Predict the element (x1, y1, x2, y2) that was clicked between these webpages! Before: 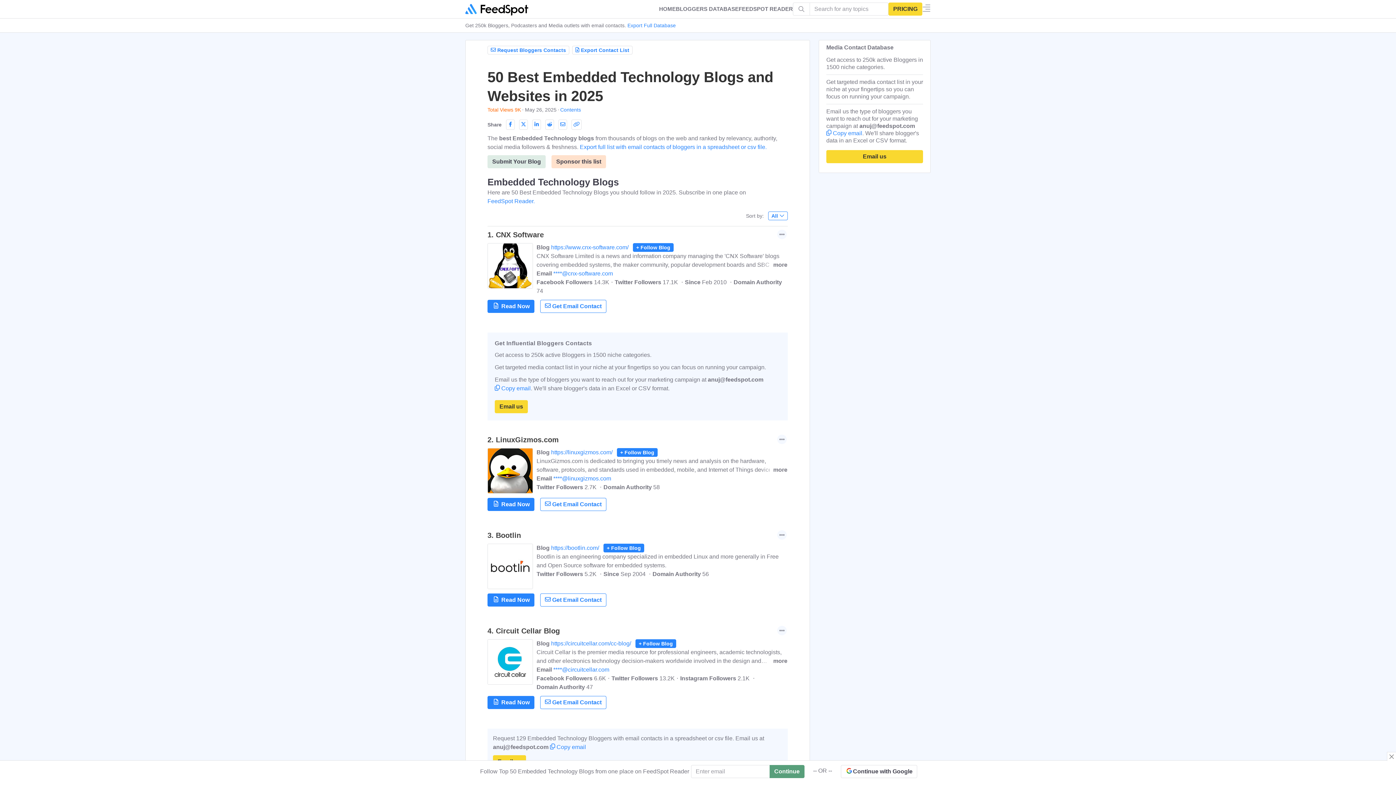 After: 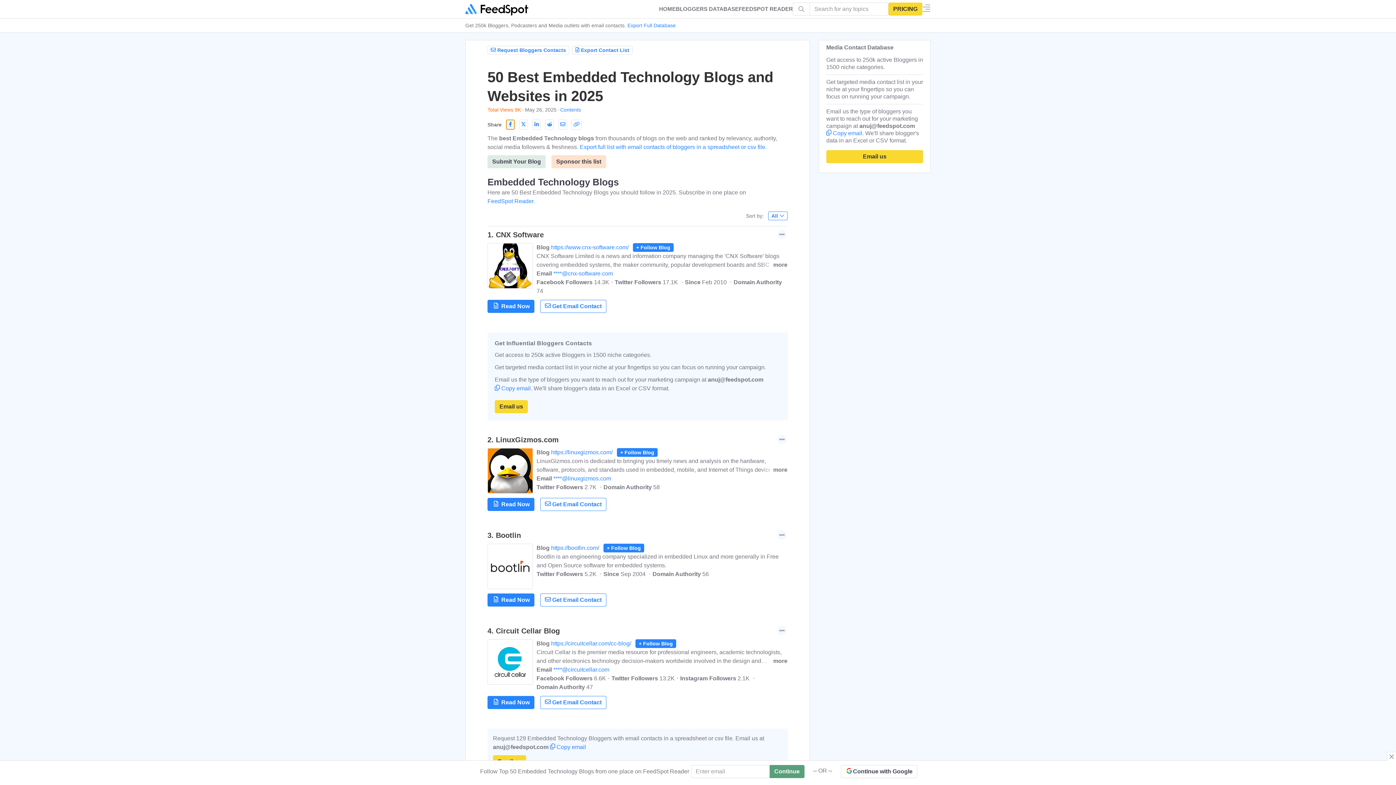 Action: bbox: (506, 119, 514, 129)